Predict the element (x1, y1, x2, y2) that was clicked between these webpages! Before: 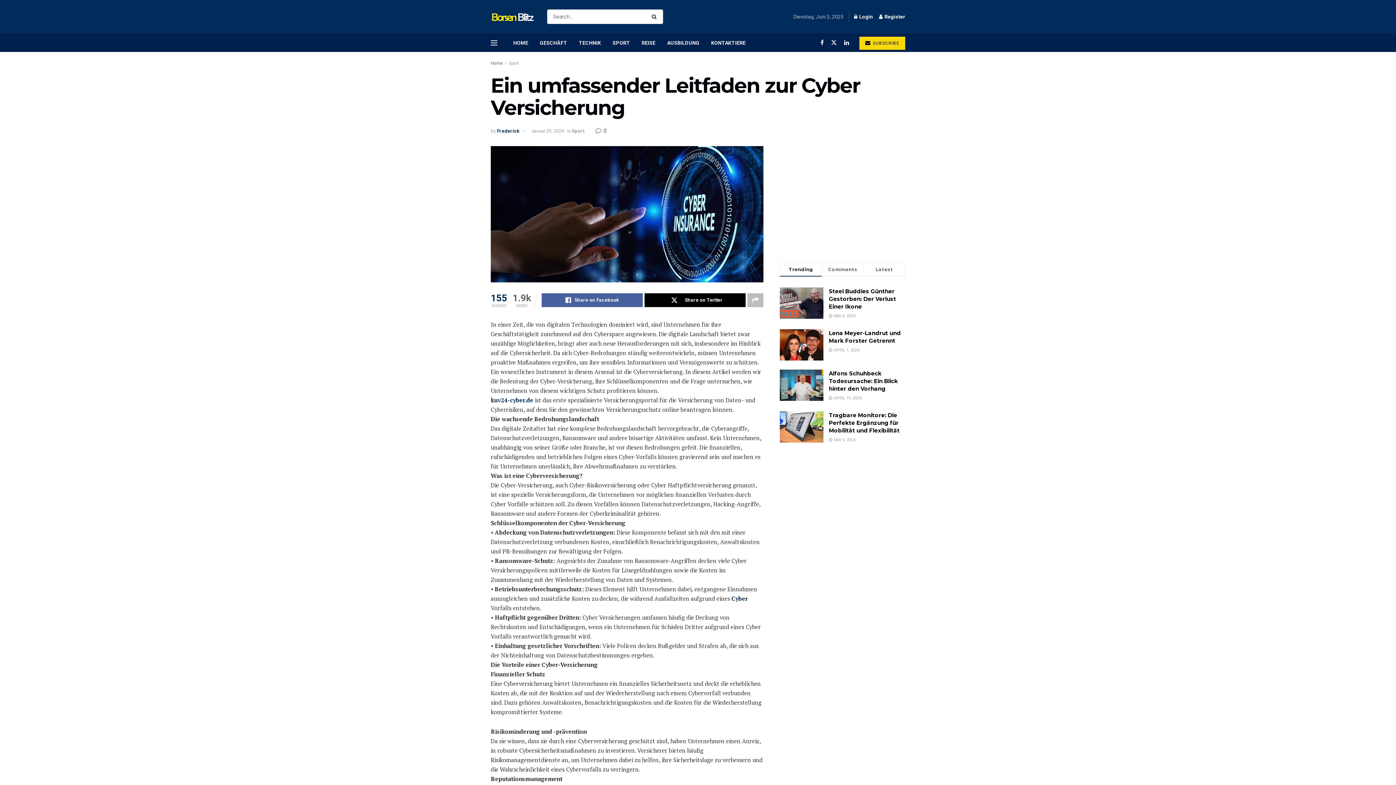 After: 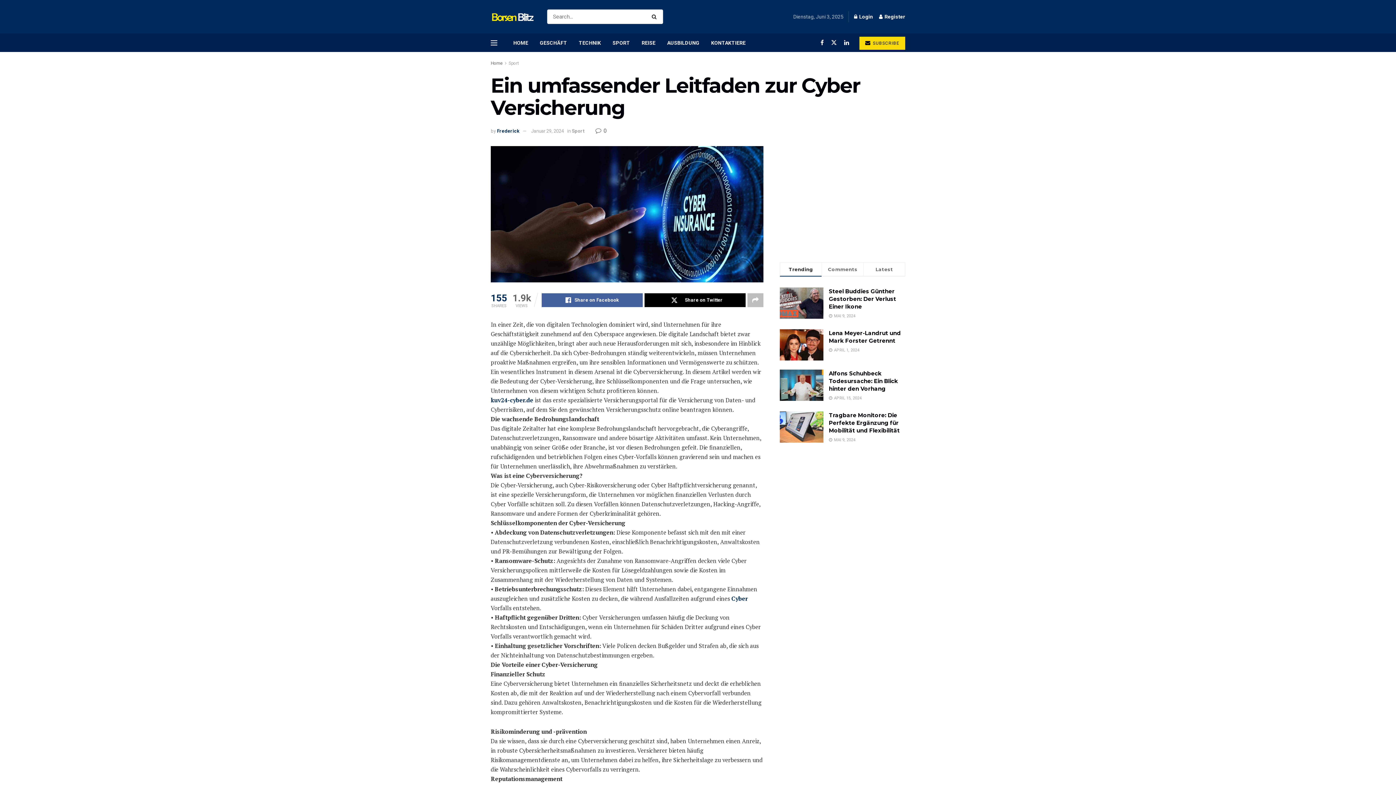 Action: label:  0 bbox: (595, 127, 606, 134)